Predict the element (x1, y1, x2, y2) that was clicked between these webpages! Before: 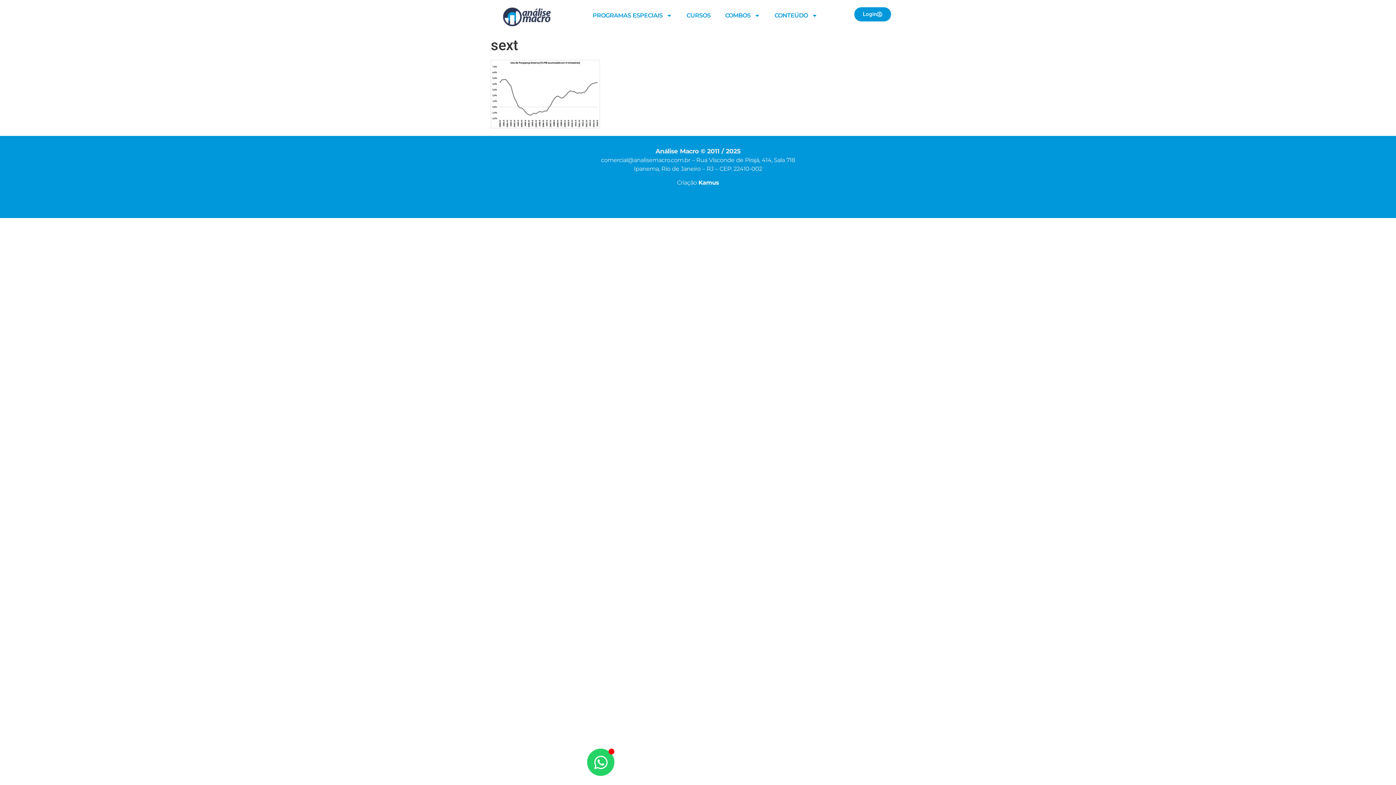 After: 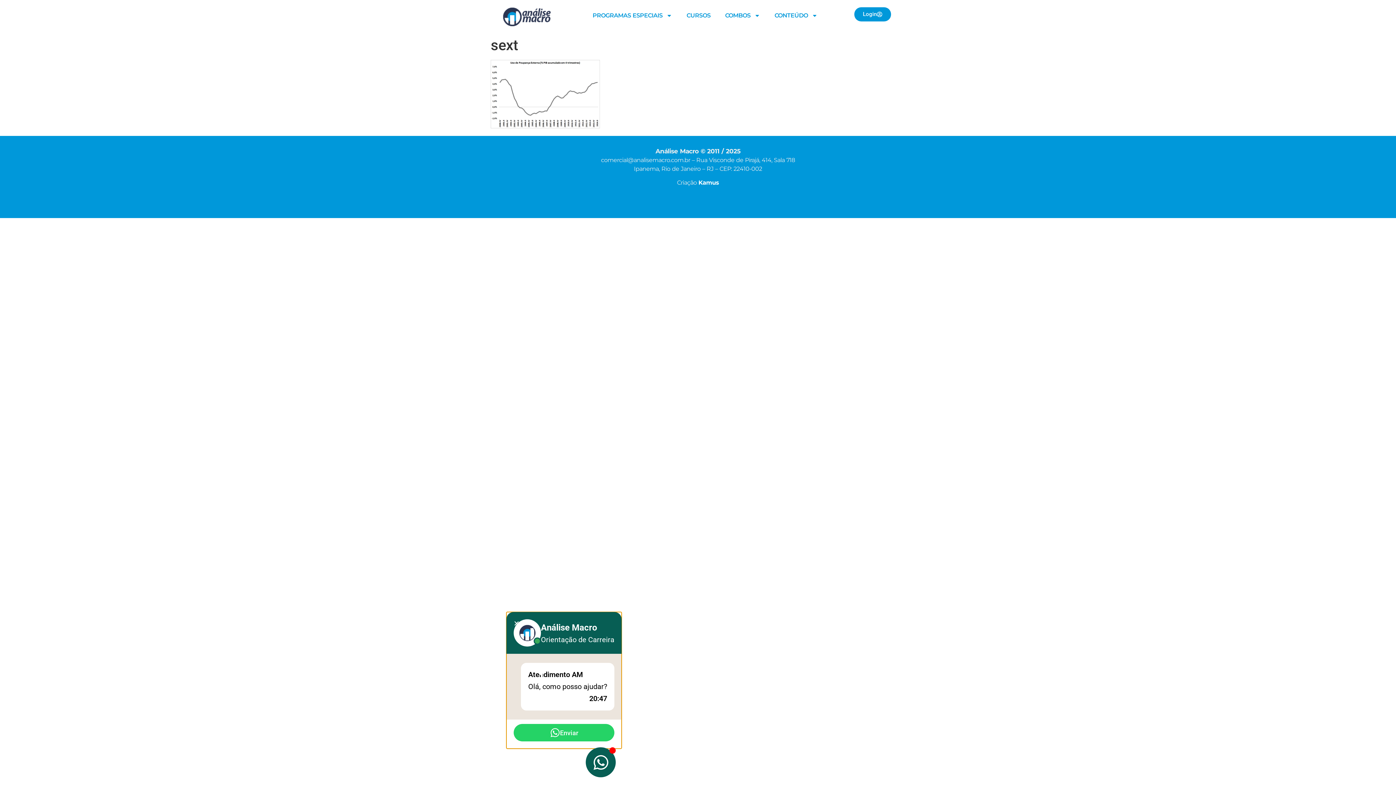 Action: label: Alternar Elemento flutuante bbox: (587, 749, 614, 776)